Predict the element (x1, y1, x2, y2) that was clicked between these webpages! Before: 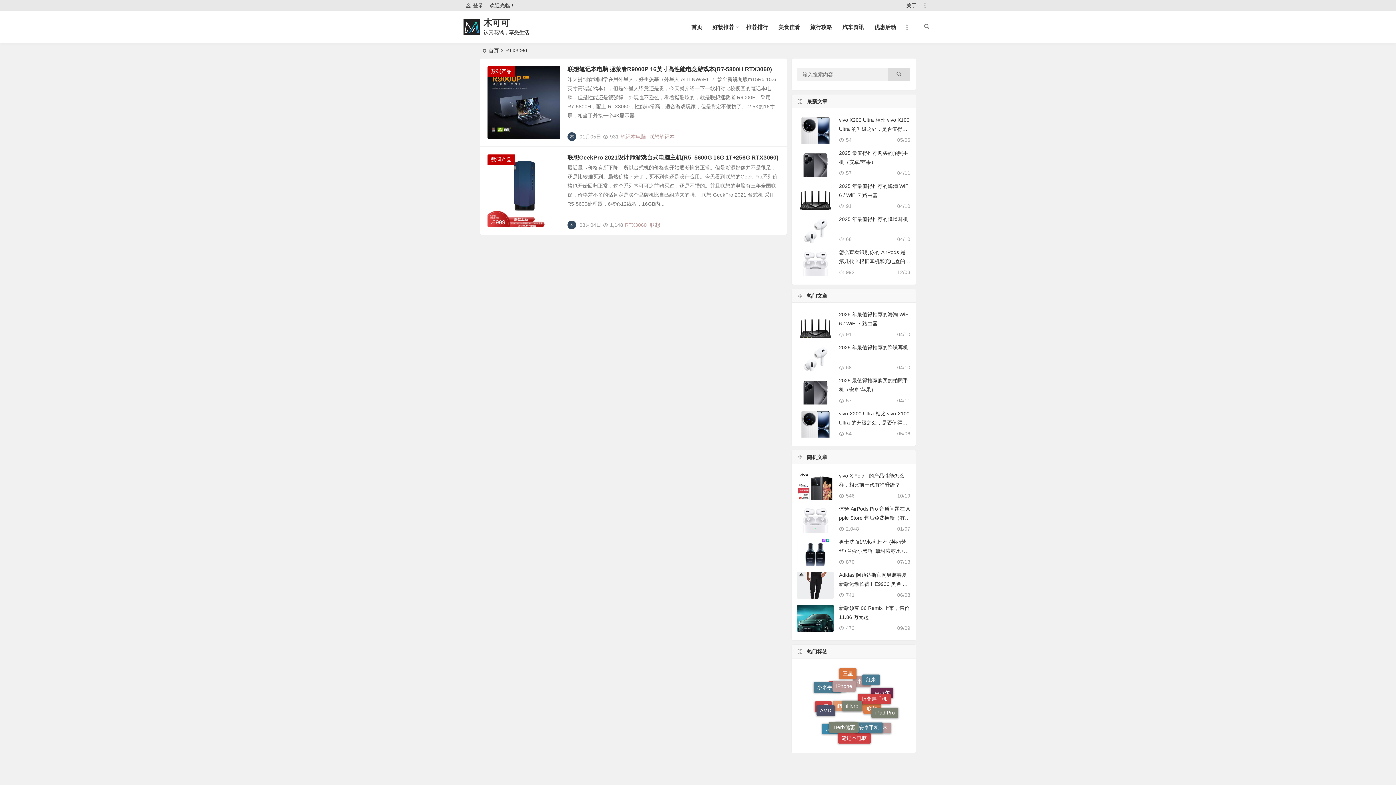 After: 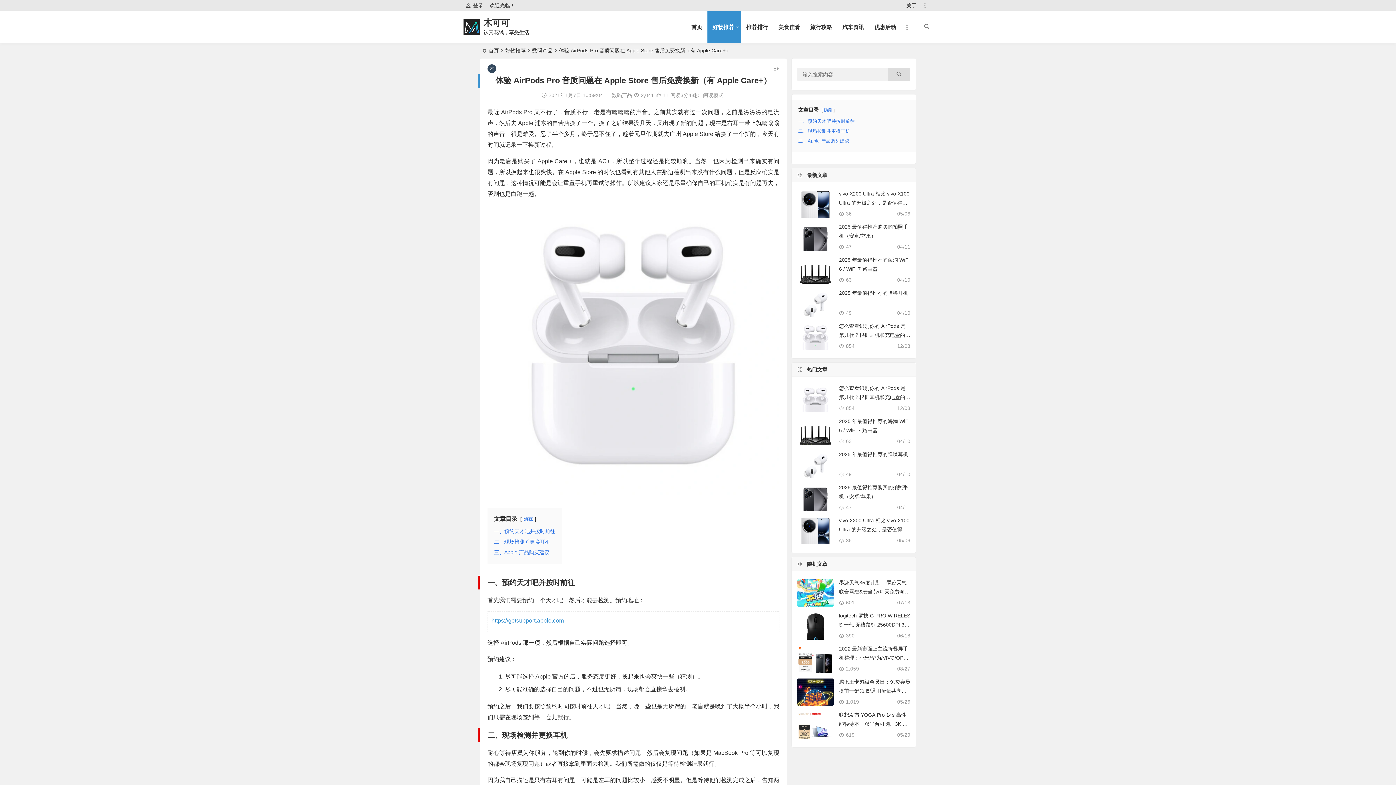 Action: label: 体验 AirPods Pro 音质问题在 Apple Store 售后免费换新（有 Apple Care+） bbox: (839, 506, 909, 530)